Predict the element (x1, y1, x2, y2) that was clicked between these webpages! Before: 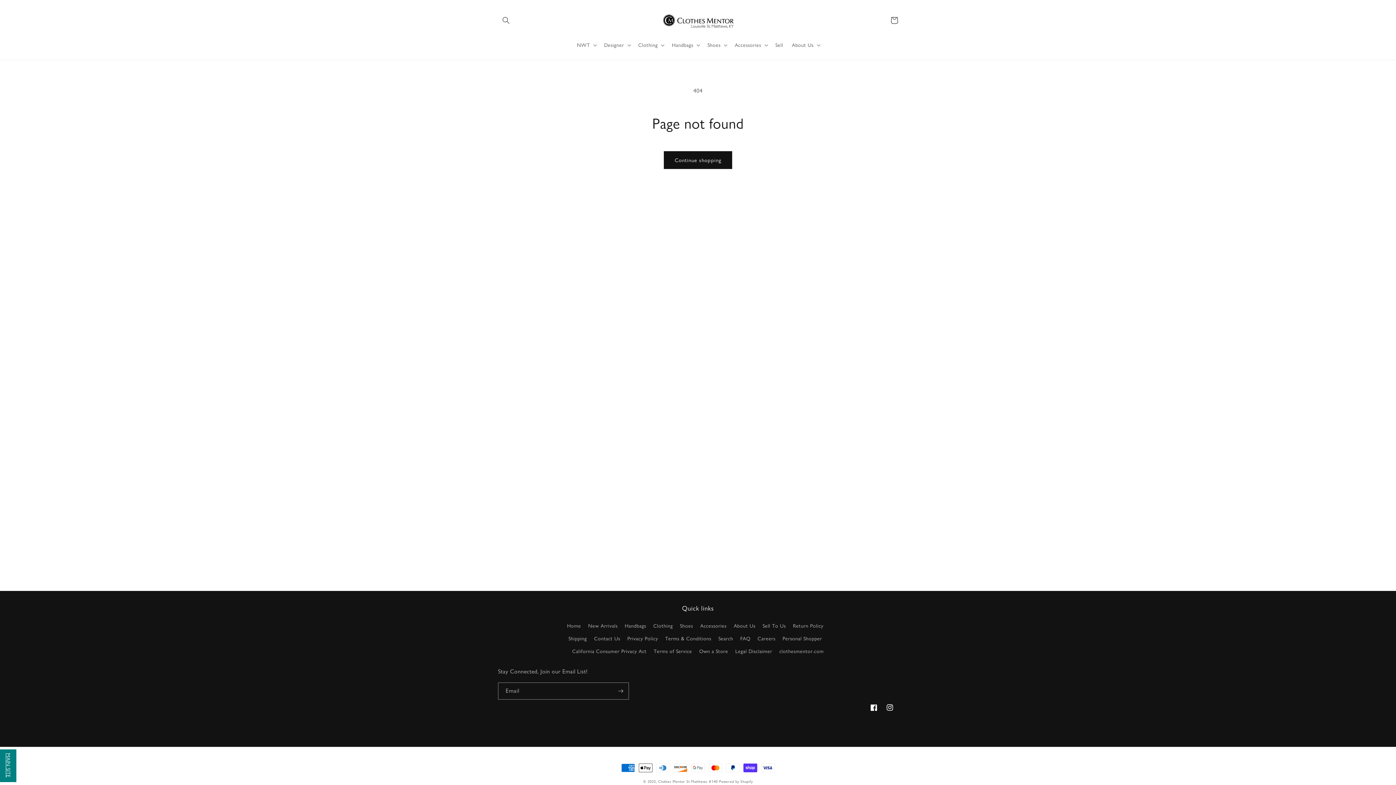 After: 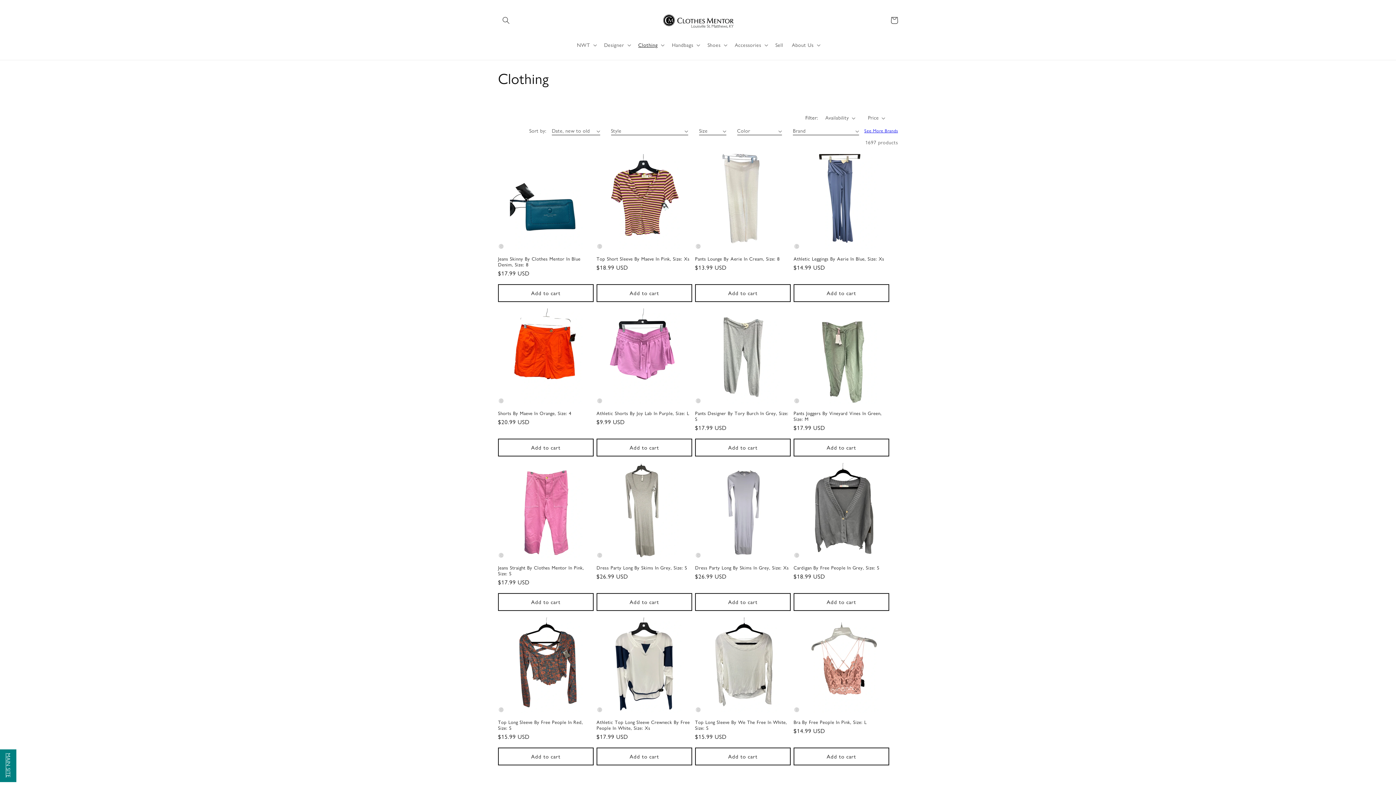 Action: label: Clothing bbox: (653, 620, 673, 632)